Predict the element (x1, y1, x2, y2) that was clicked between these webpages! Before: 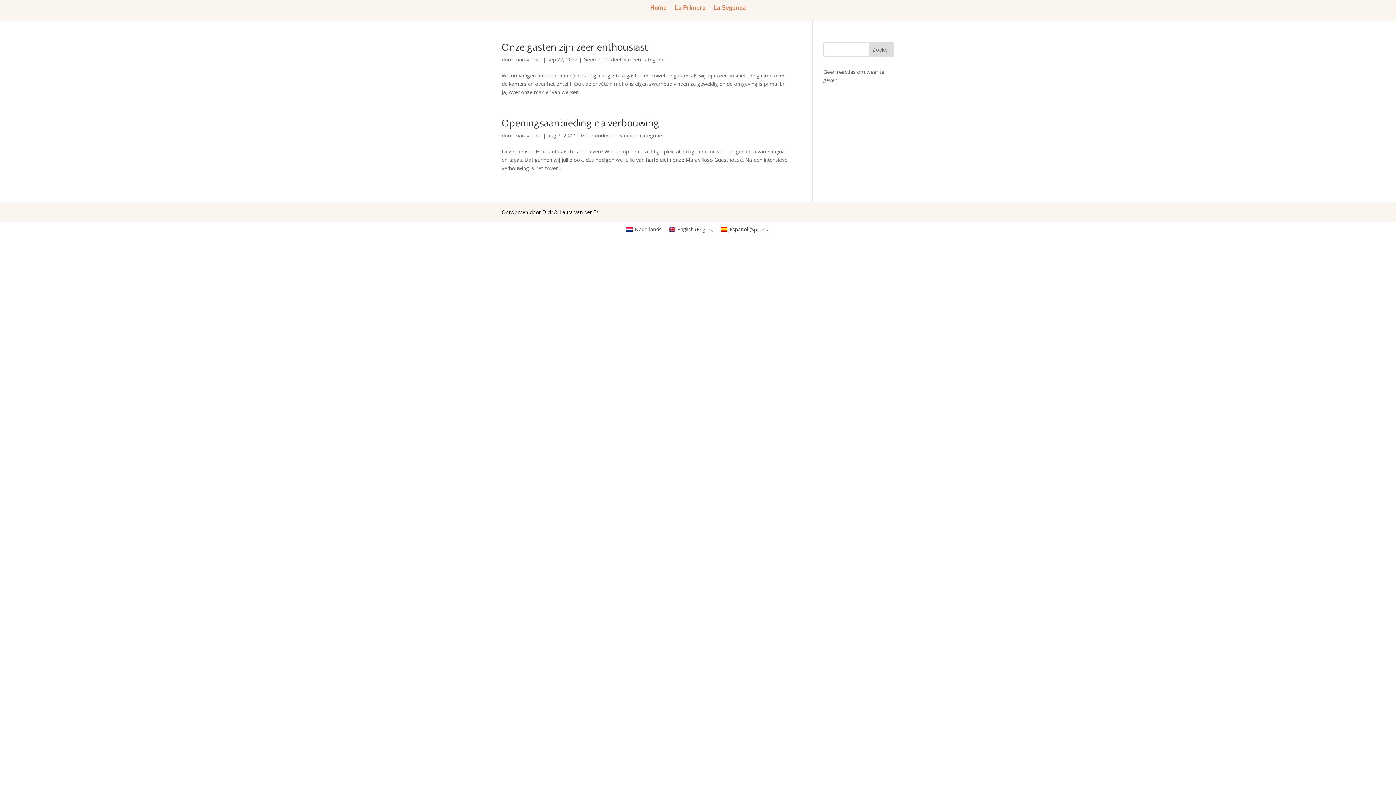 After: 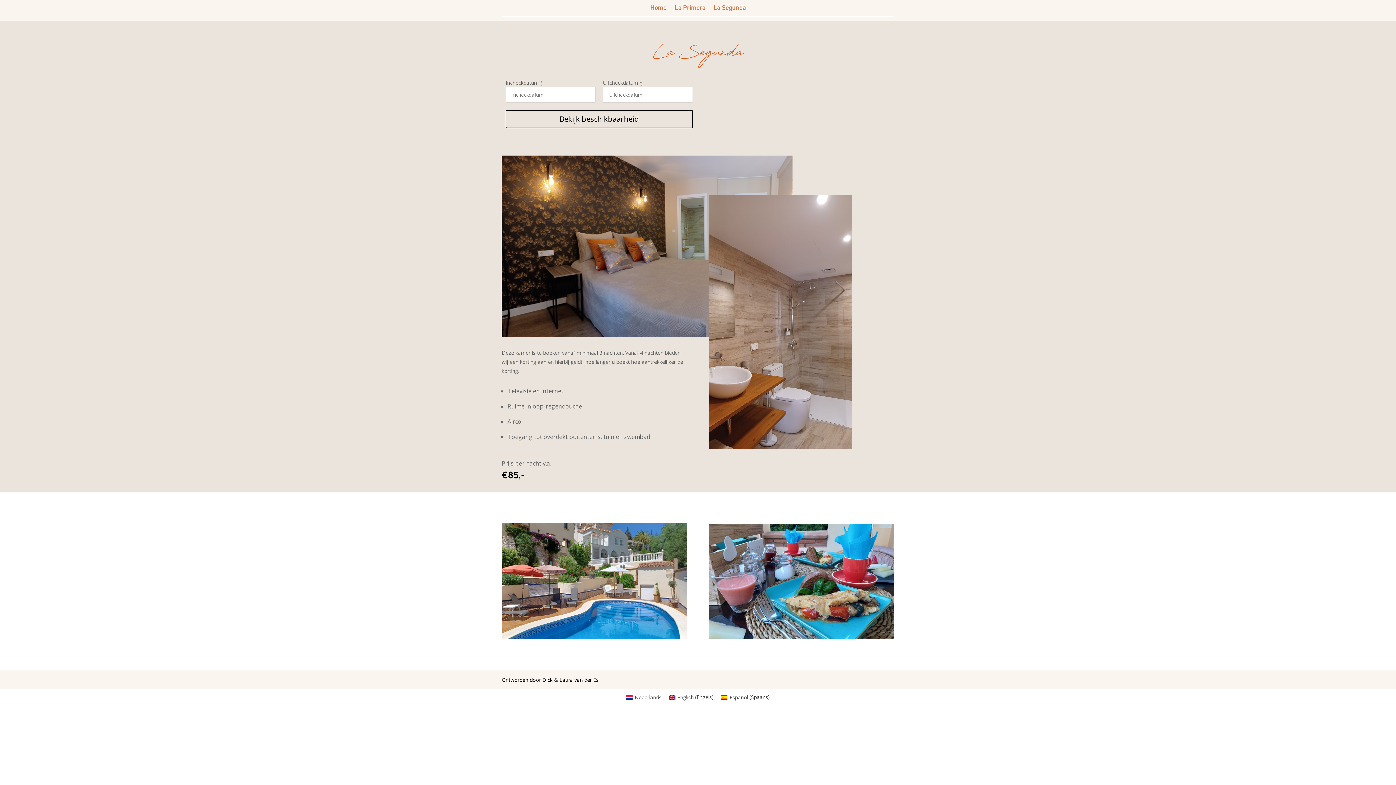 Action: label: La Segunda bbox: (713, 5, 746, 13)